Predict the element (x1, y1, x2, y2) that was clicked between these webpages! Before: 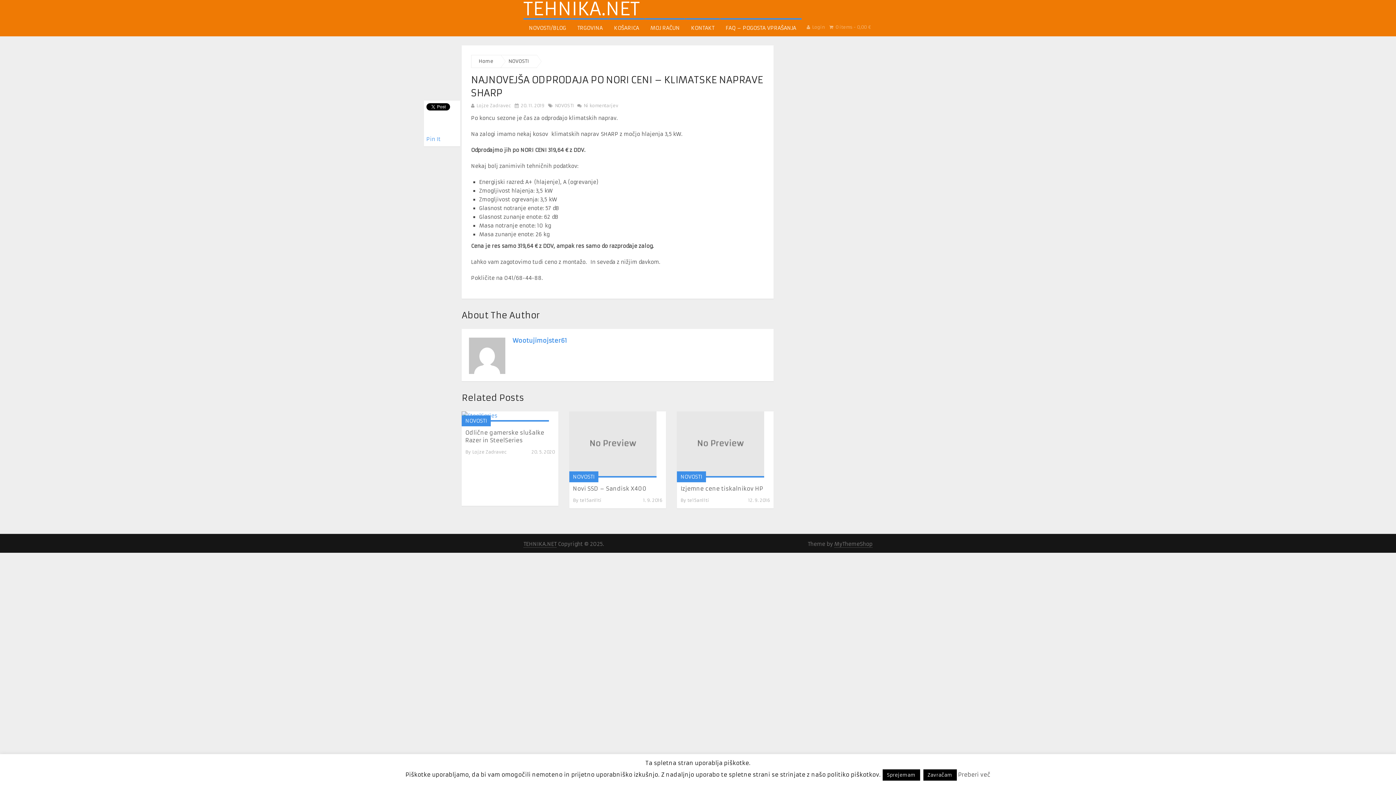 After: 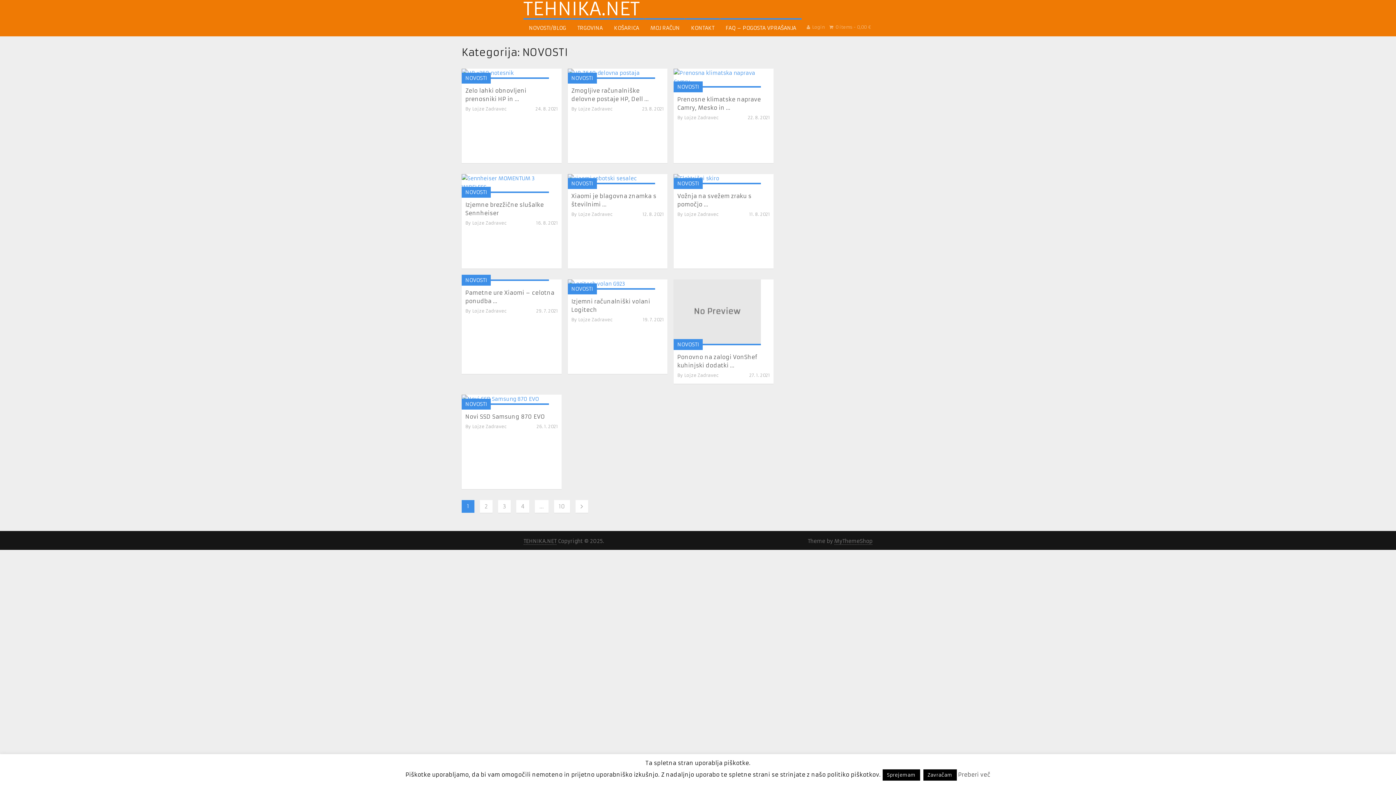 Action: label: NOVOSTI bbox: (680, 473, 702, 480)